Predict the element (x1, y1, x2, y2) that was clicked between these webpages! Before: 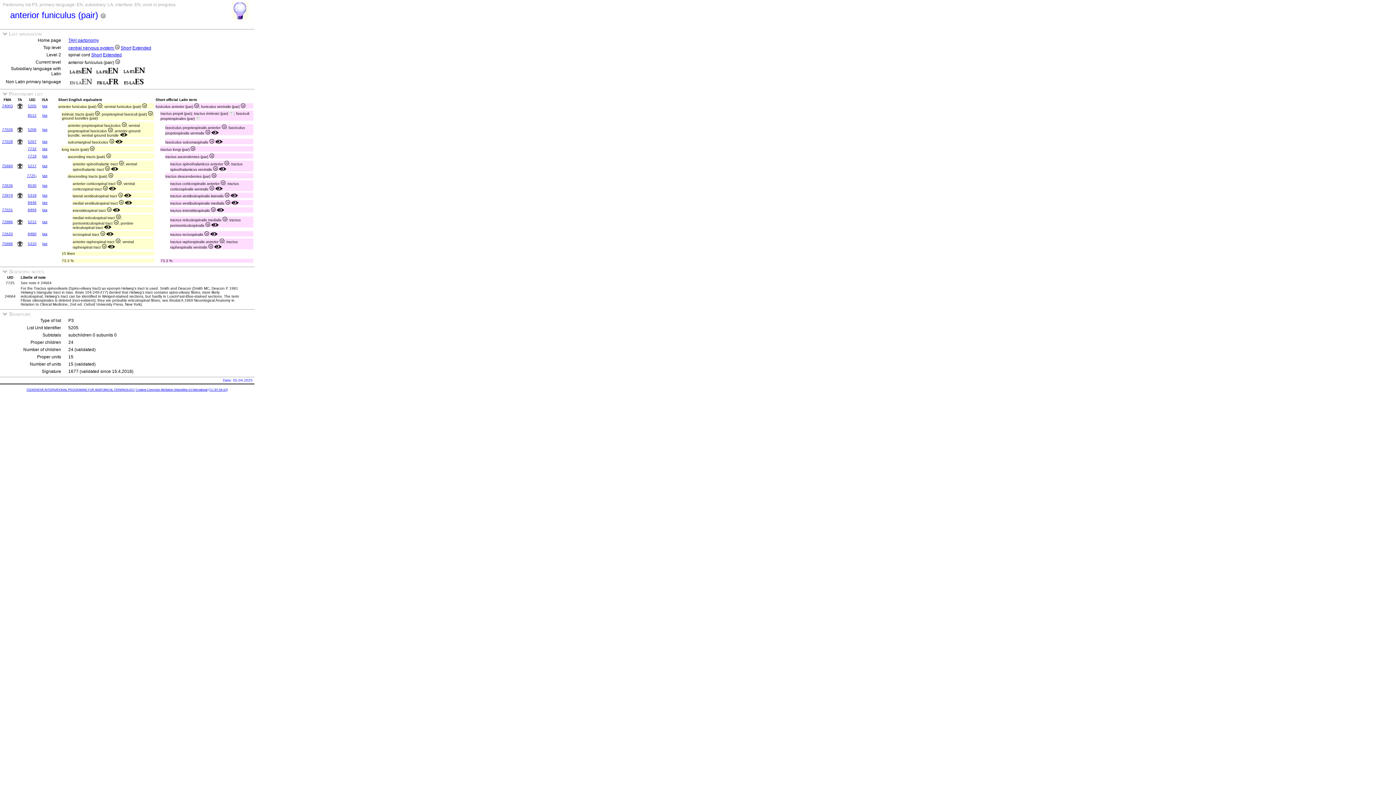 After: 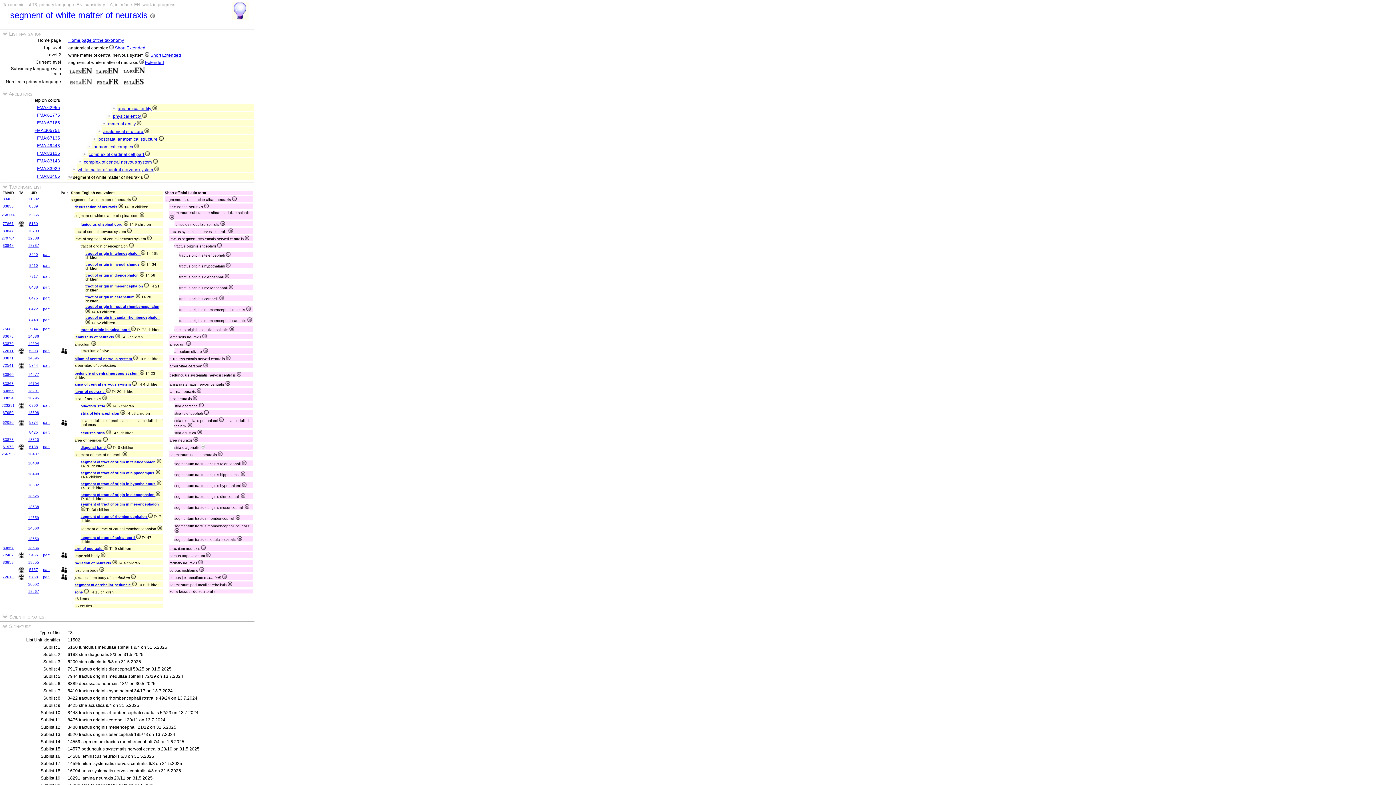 Action: bbox: (42, 104, 47, 108) label: tax